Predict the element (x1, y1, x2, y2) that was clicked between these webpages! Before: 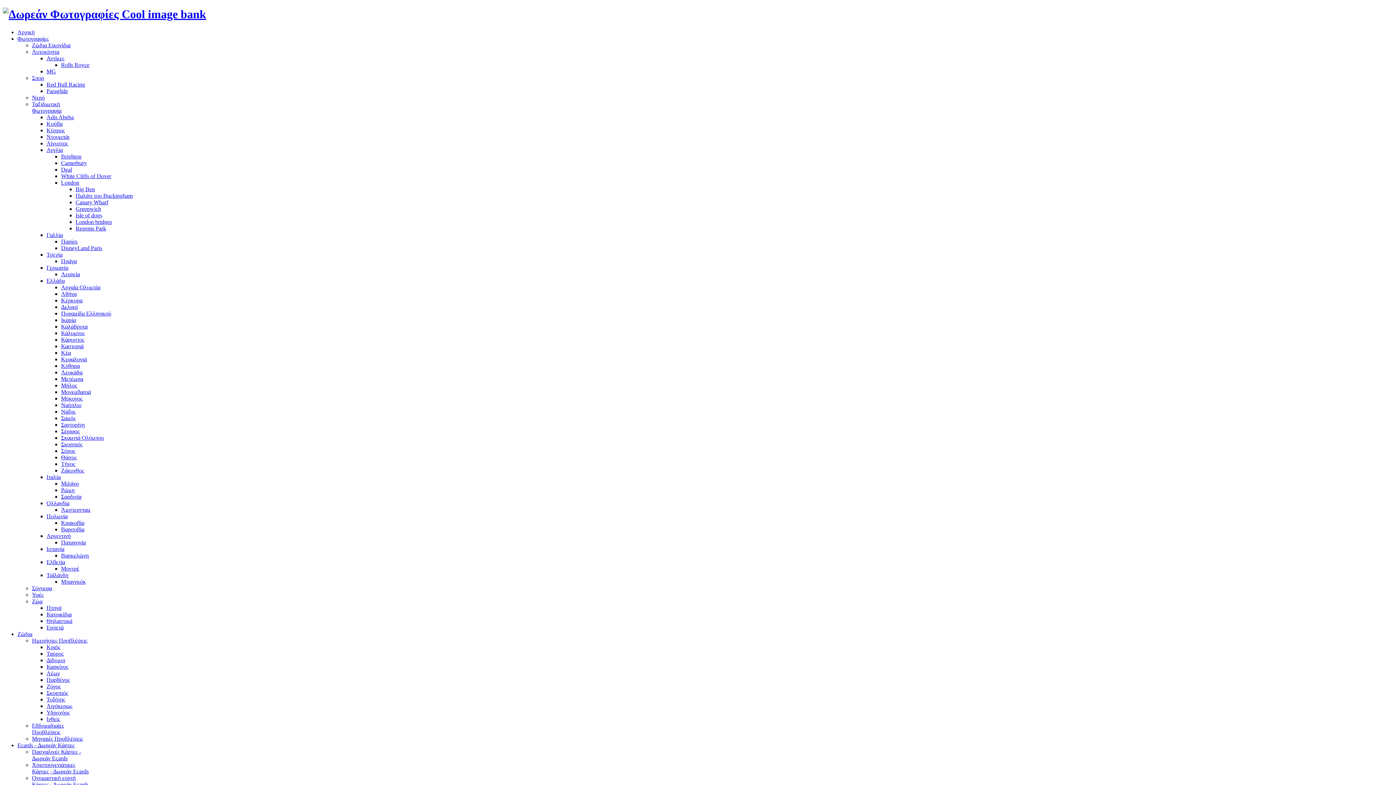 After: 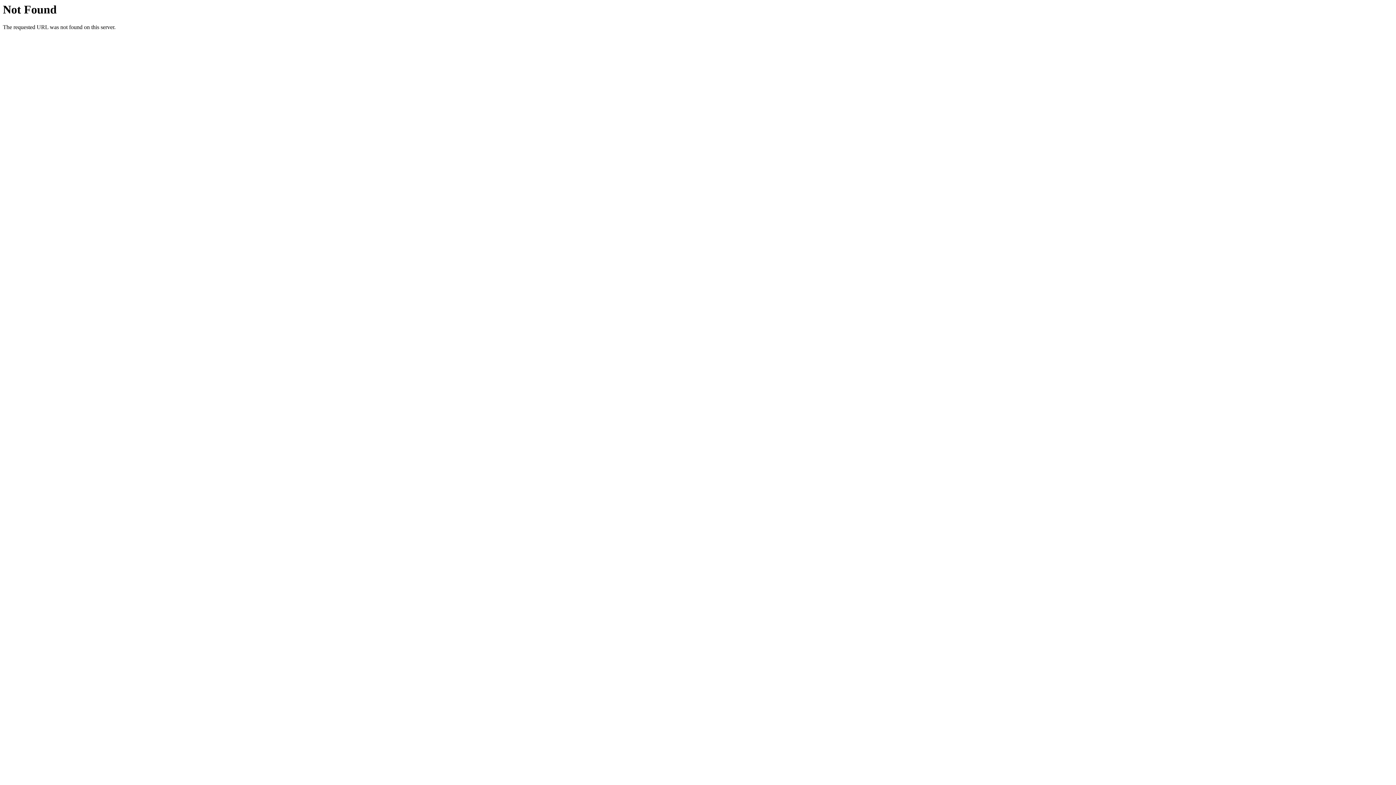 Action: label: Λευκάδα bbox: (61, 369, 82, 375)